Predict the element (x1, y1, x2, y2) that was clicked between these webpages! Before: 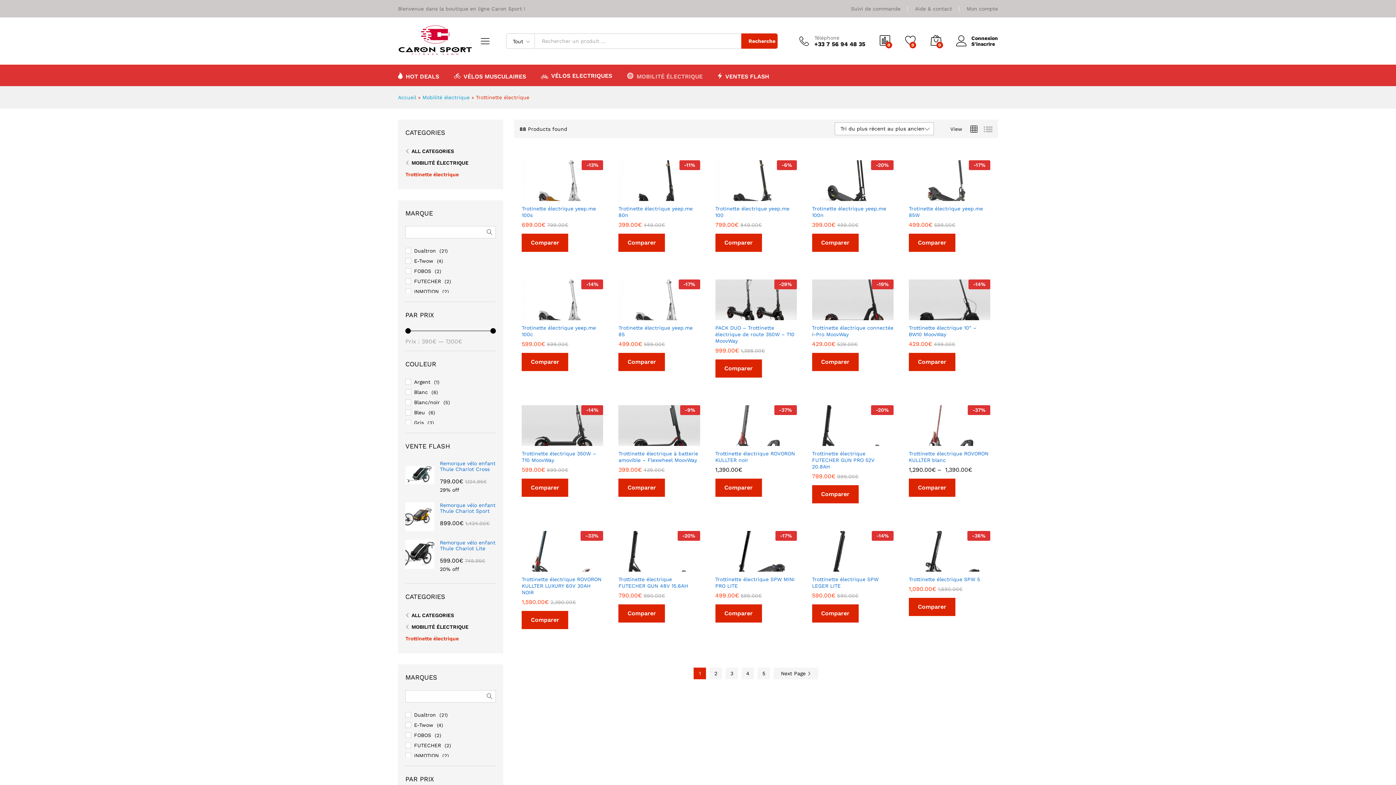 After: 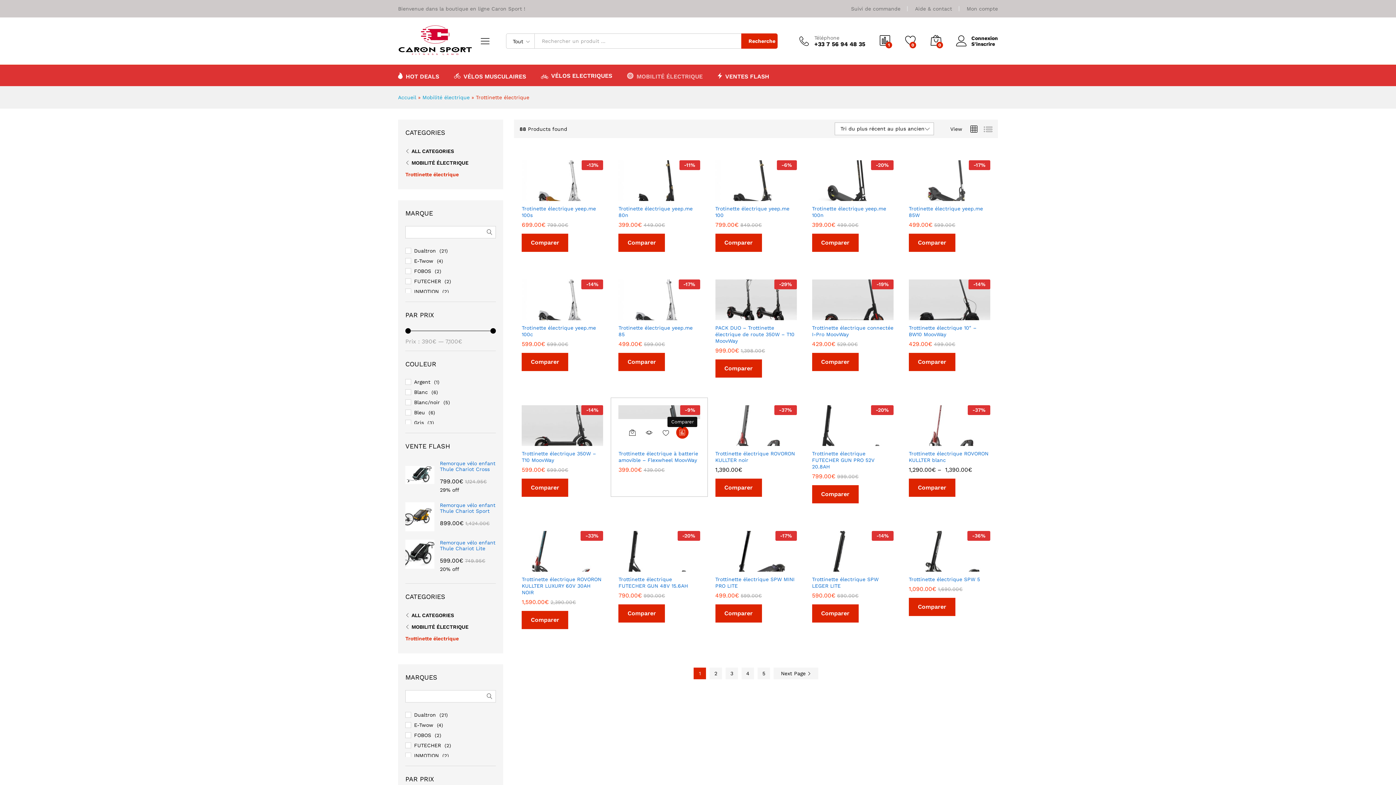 Action: bbox: (676, 432, 688, 444) label: Compare “Trottinette électrique à batterie amovible - Flexwheel MoovWay”